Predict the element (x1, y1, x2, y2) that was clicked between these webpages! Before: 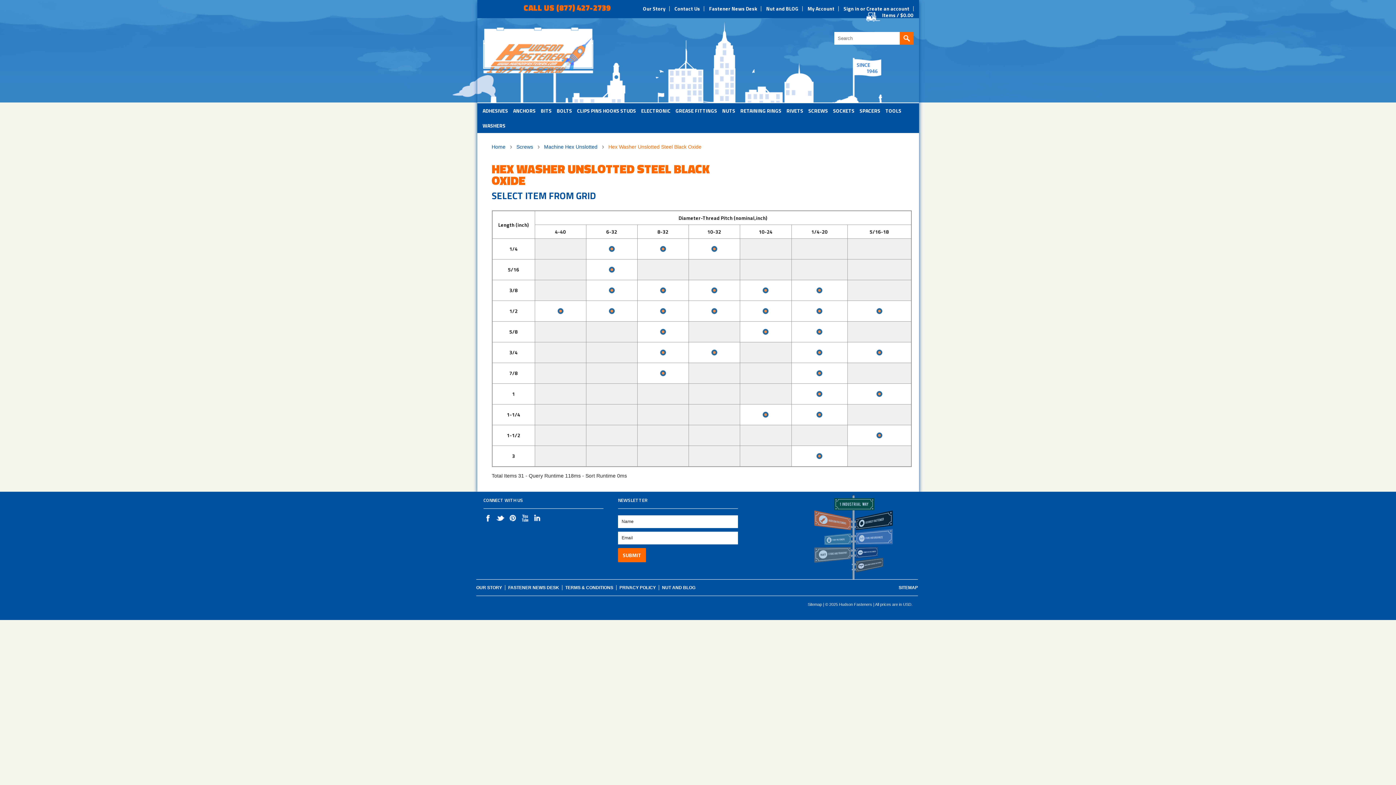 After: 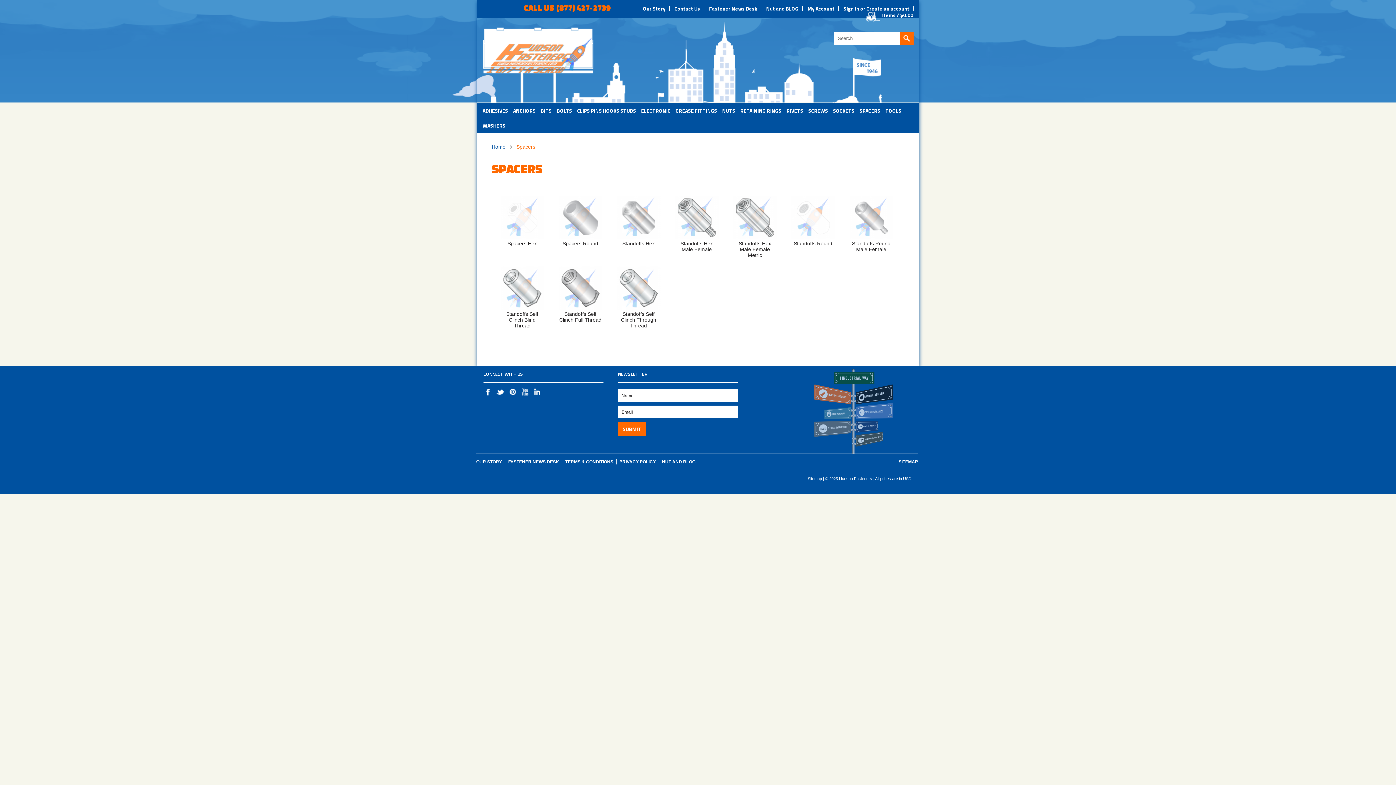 Action: label: SPACERS bbox: (859, 106, 880, 114)